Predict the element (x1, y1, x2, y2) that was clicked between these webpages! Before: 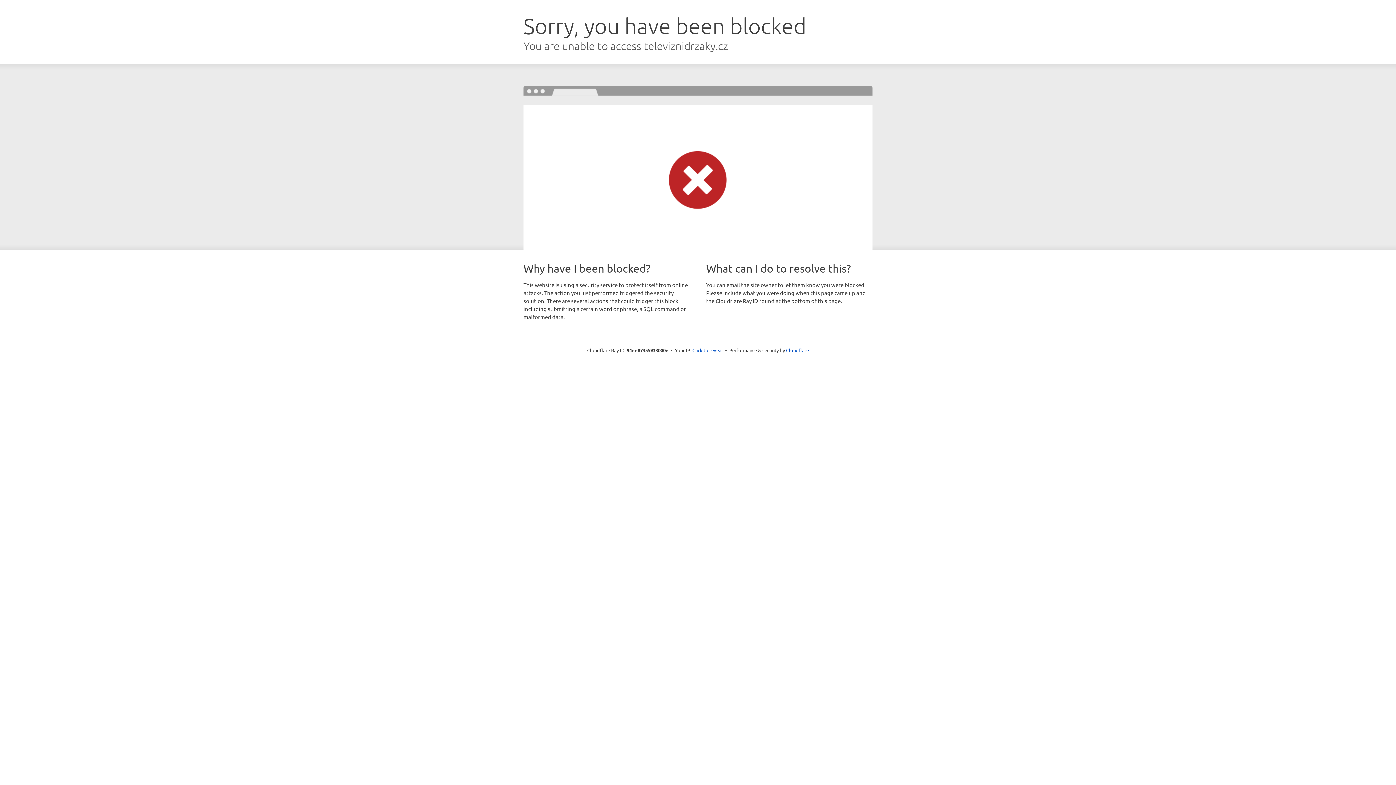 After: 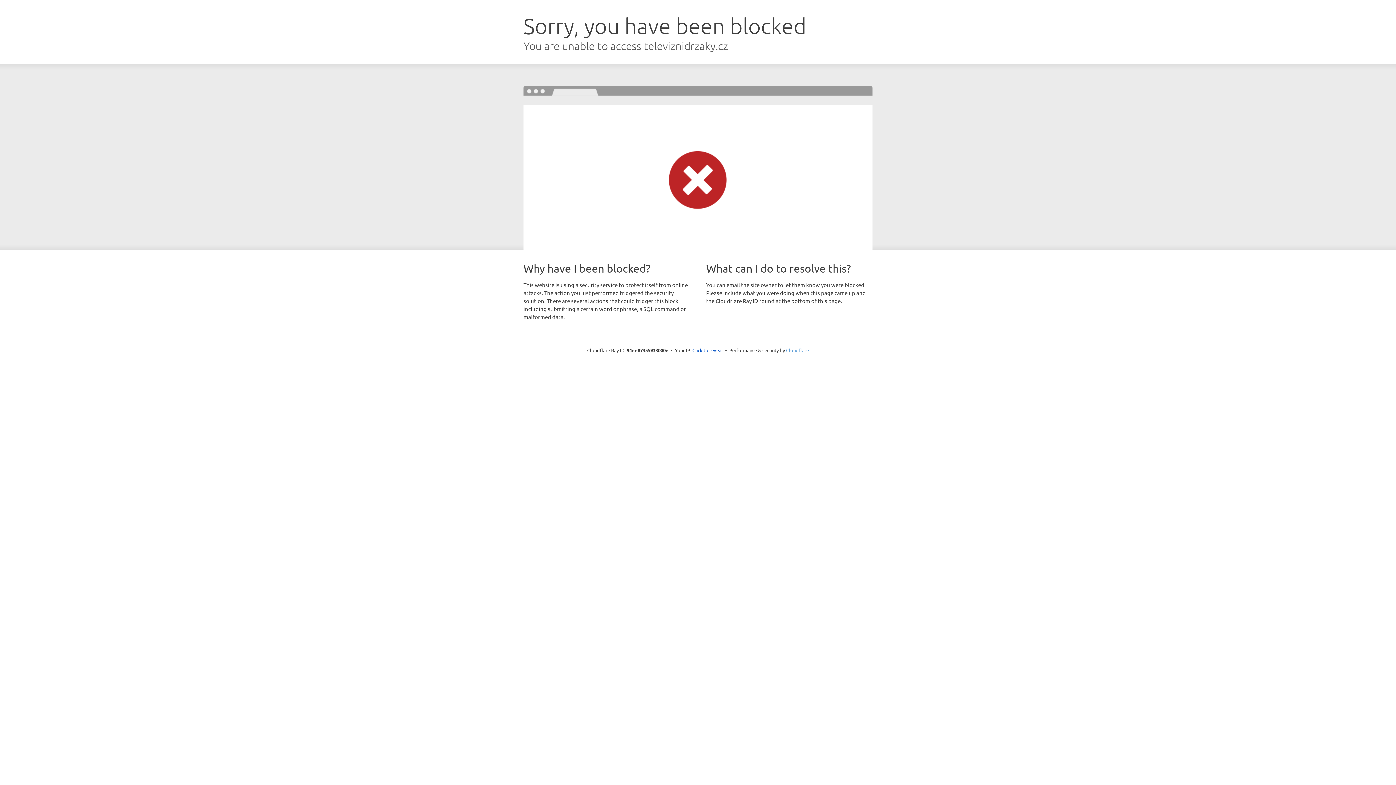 Action: bbox: (786, 347, 809, 353) label: Cloudflare